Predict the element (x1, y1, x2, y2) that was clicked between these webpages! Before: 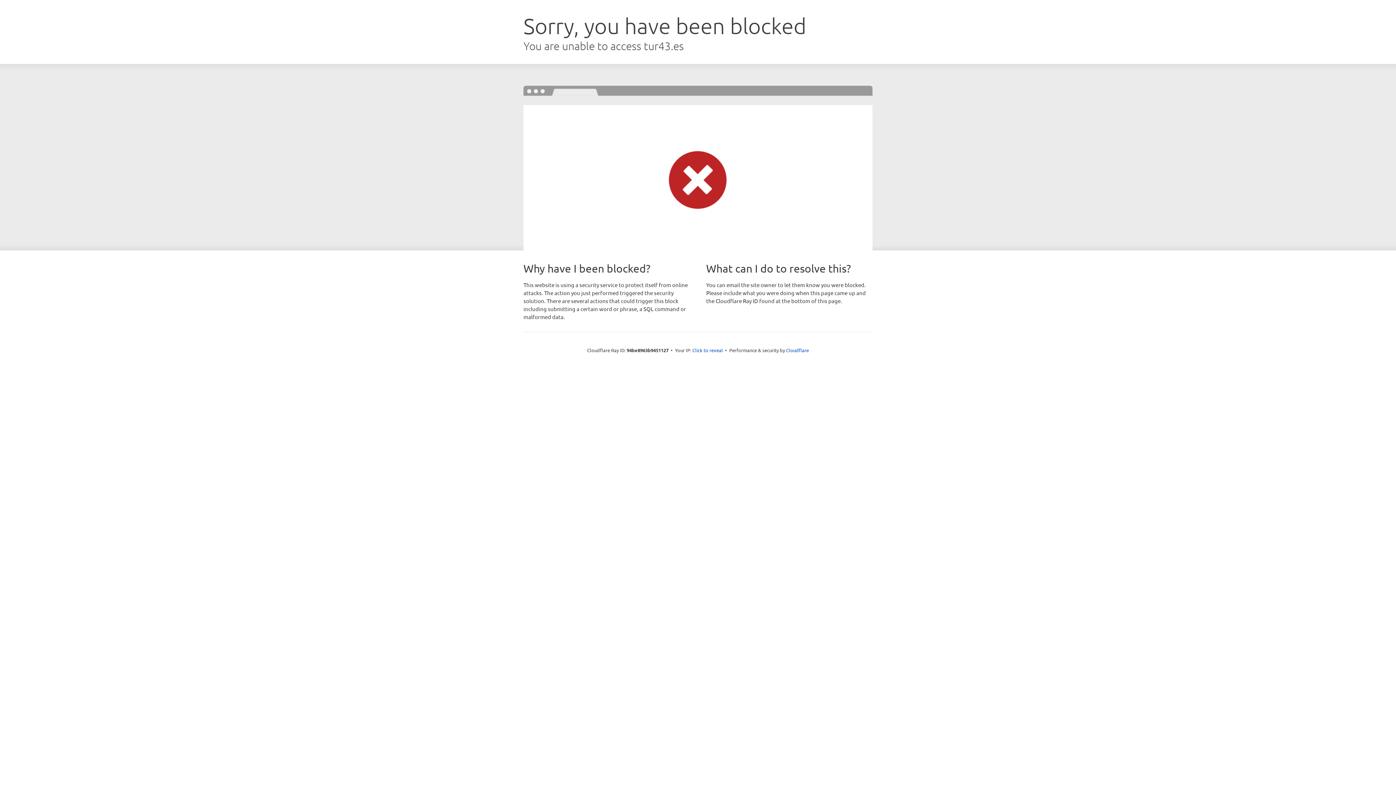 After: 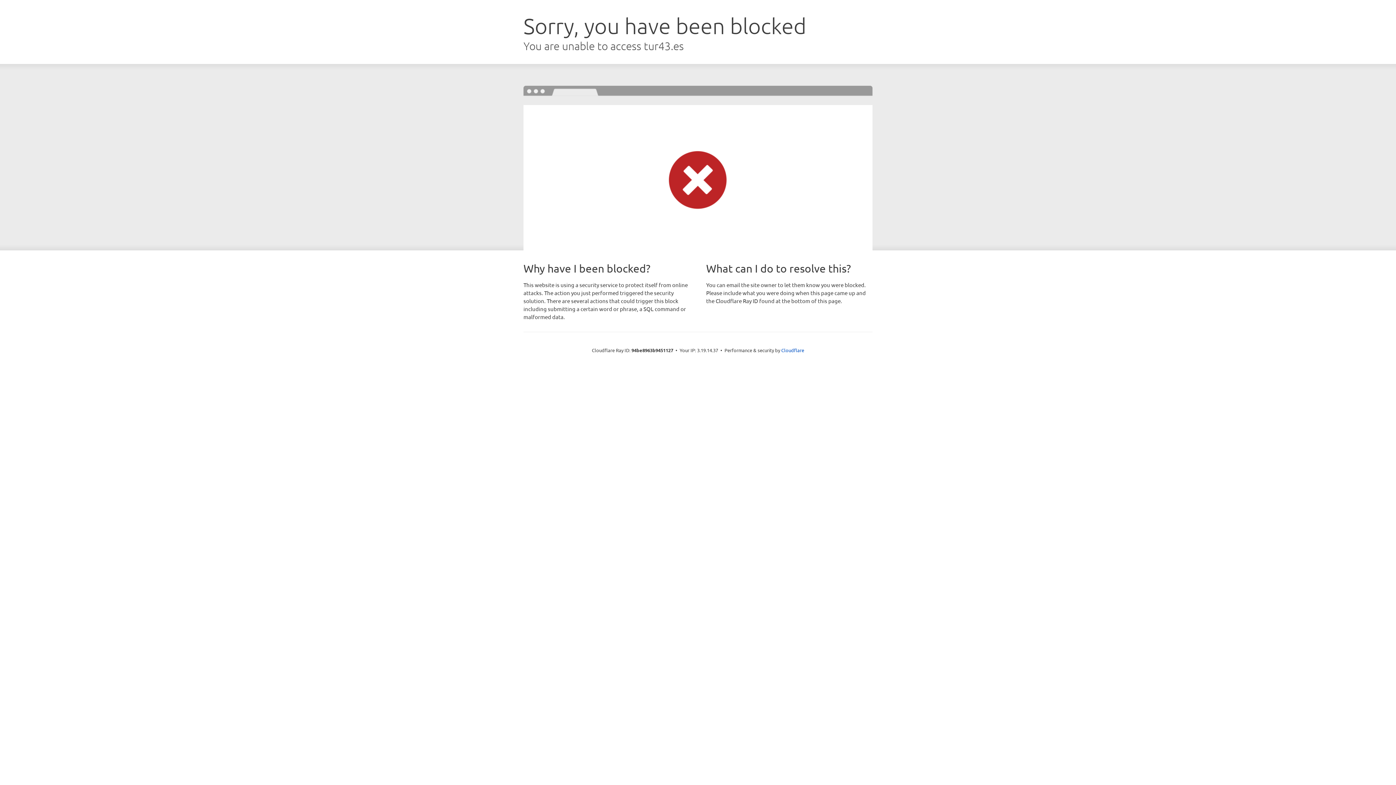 Action: label: Click to reveal bbox: (692, 346, 723, 353)